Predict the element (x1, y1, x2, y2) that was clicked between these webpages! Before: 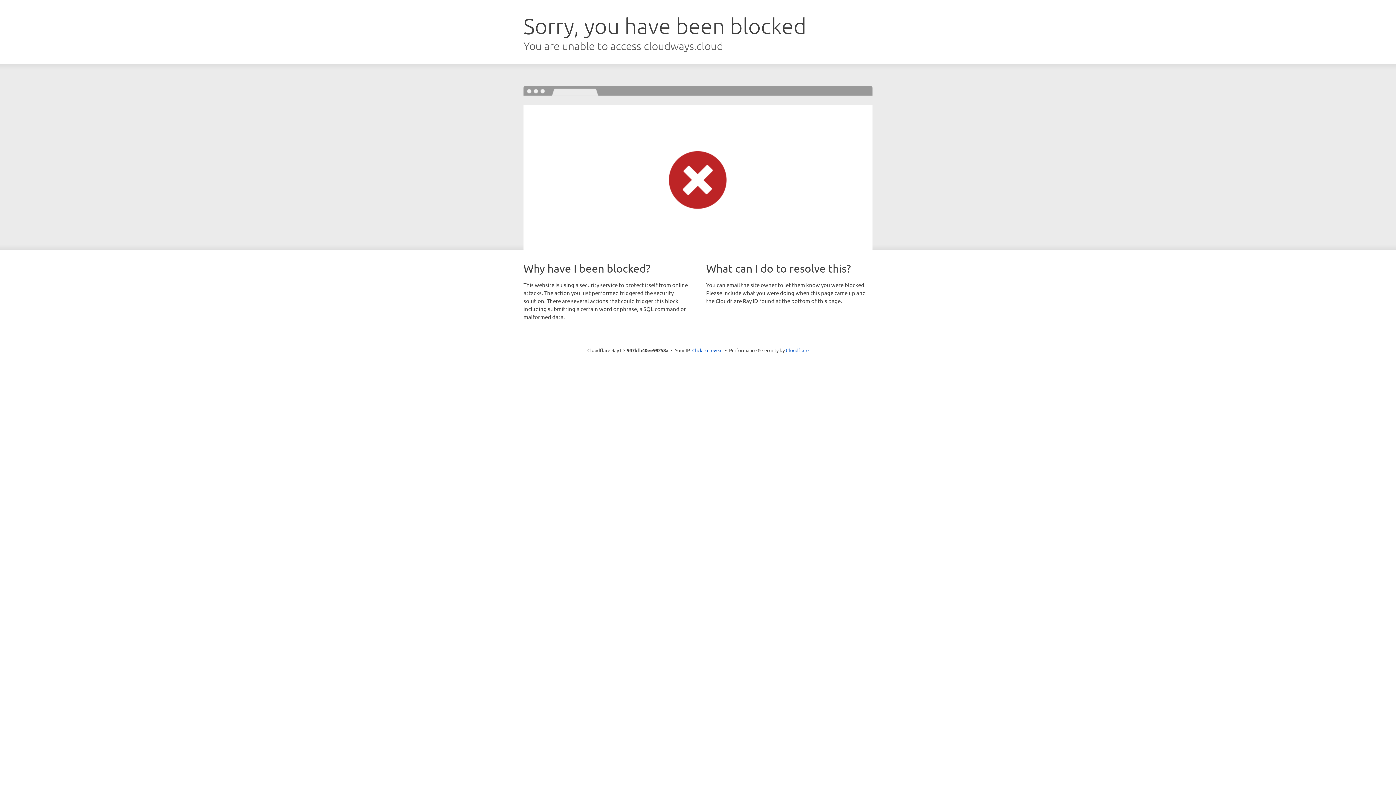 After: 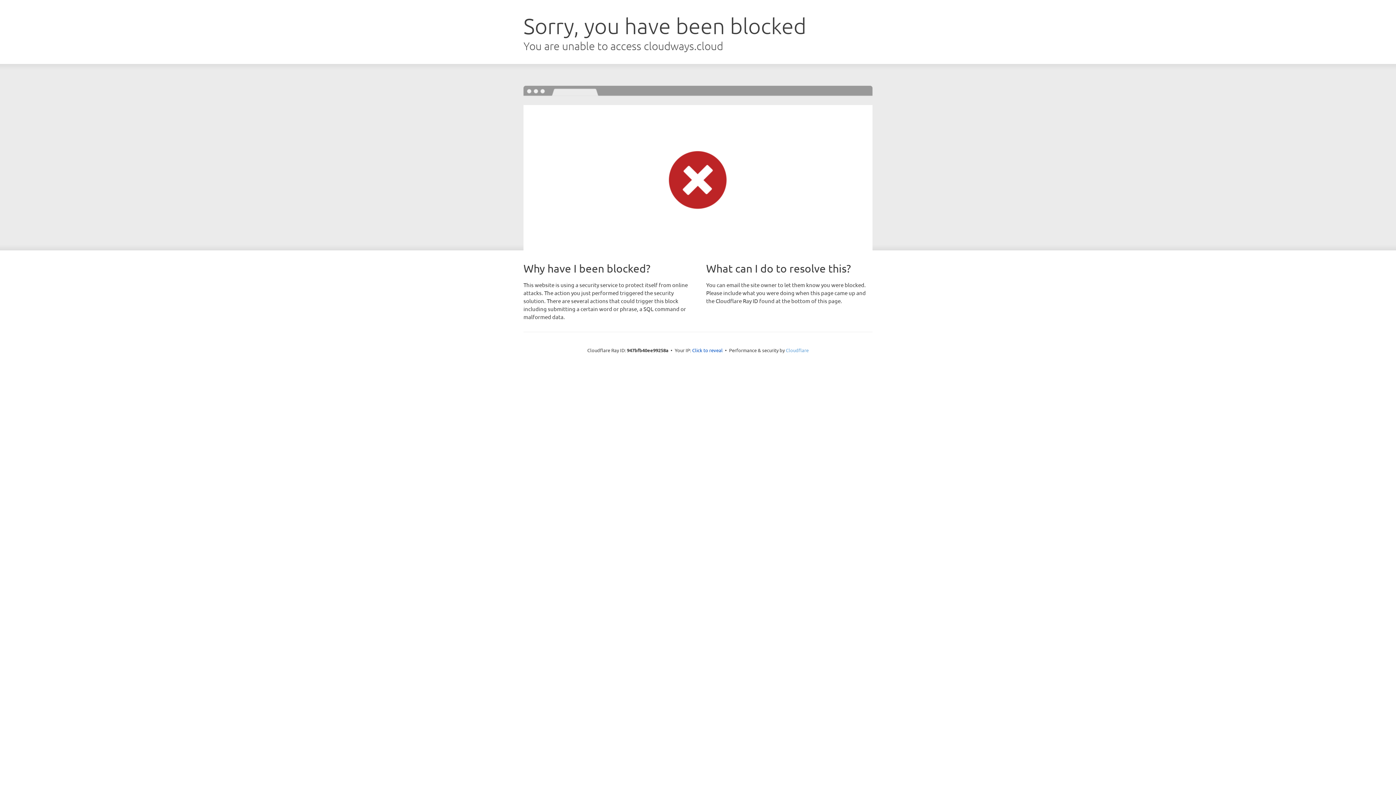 Action: bbox: (786, 347, 808, 353) label: Cloudflare